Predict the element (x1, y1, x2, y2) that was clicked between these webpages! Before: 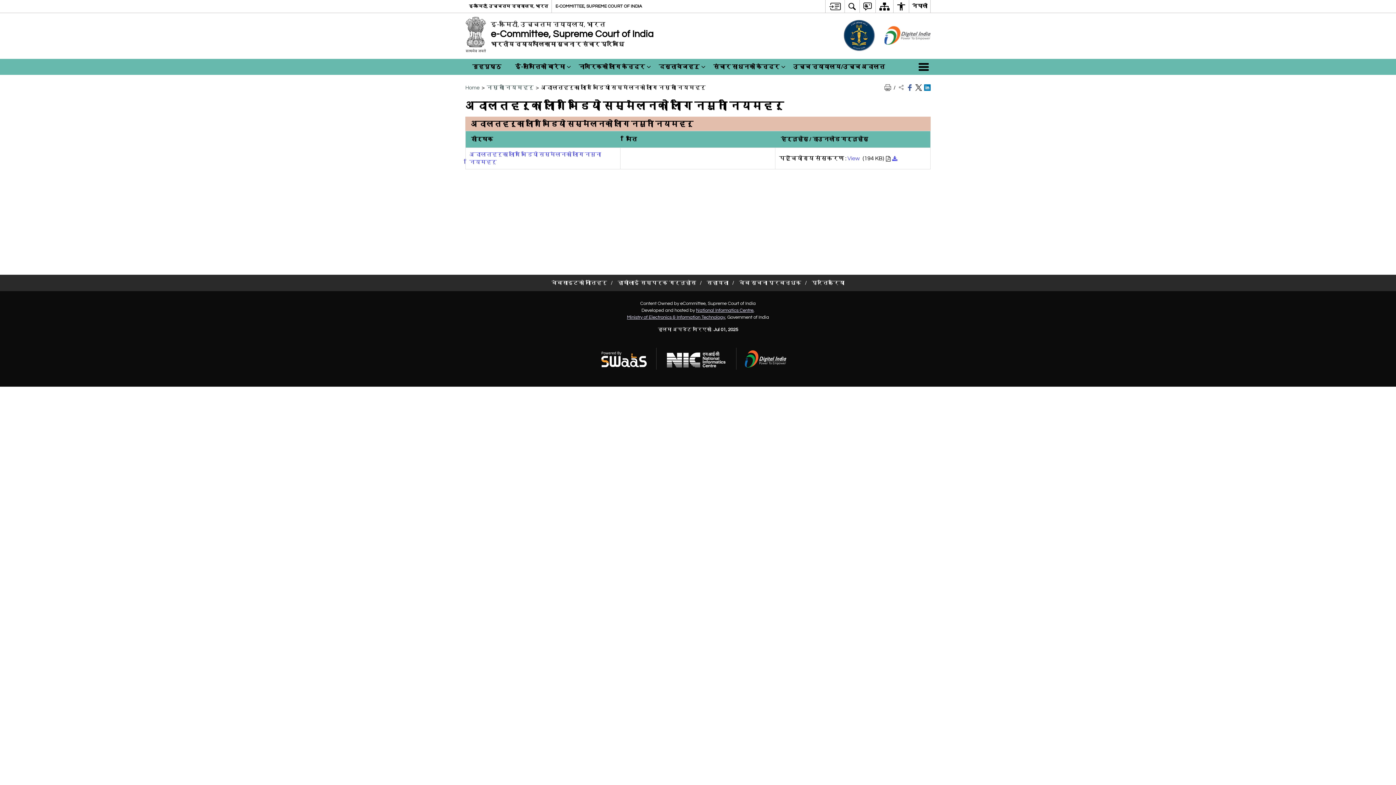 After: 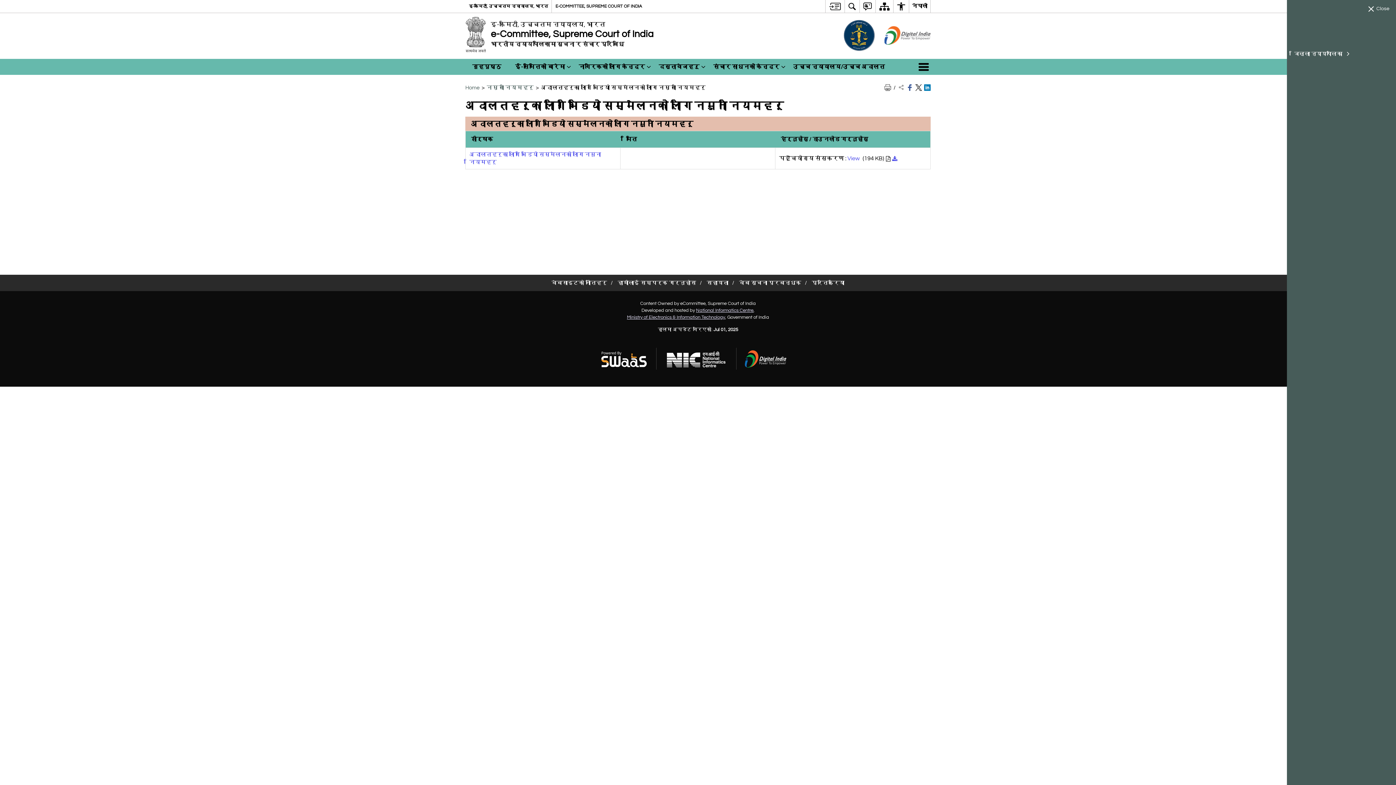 Action: bbox: (916, 58, 930, 74) label: More Menu